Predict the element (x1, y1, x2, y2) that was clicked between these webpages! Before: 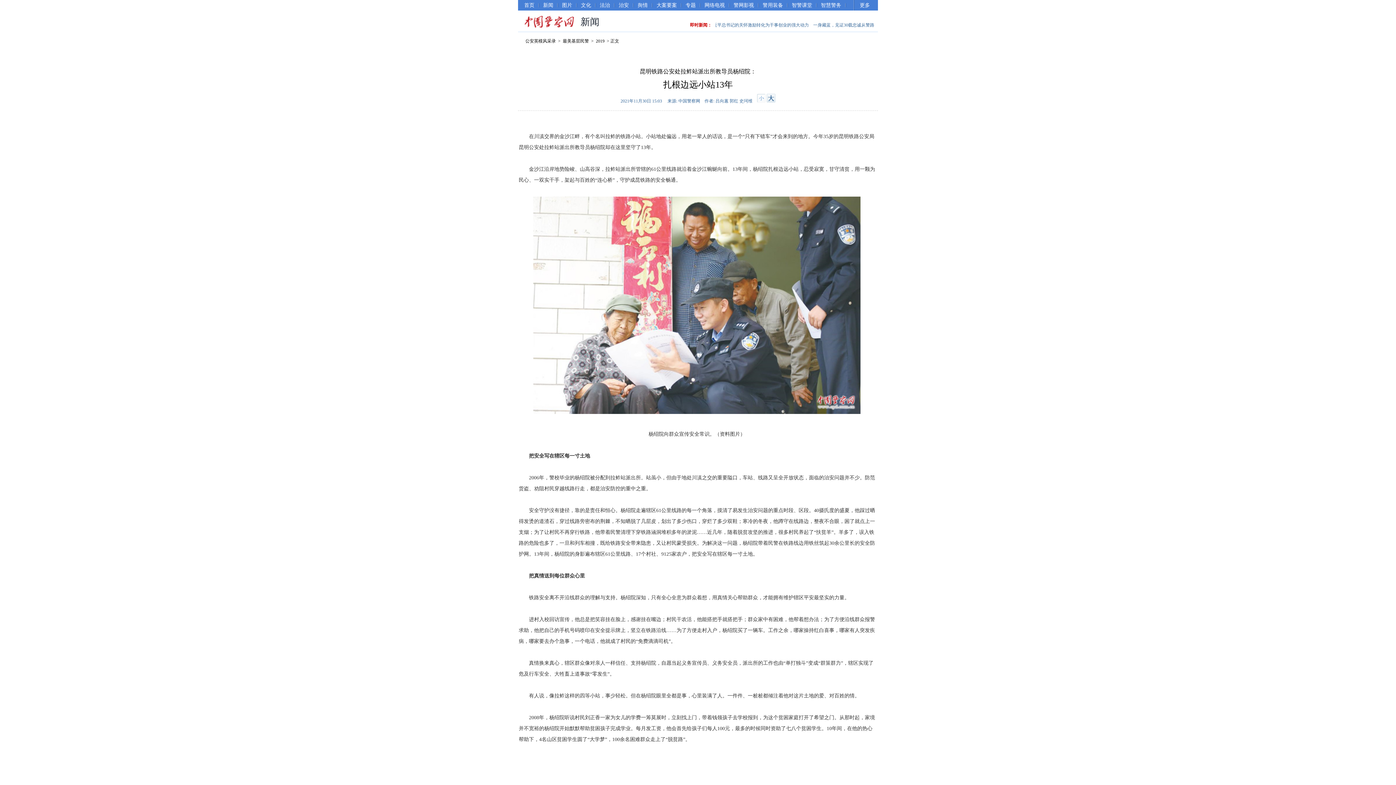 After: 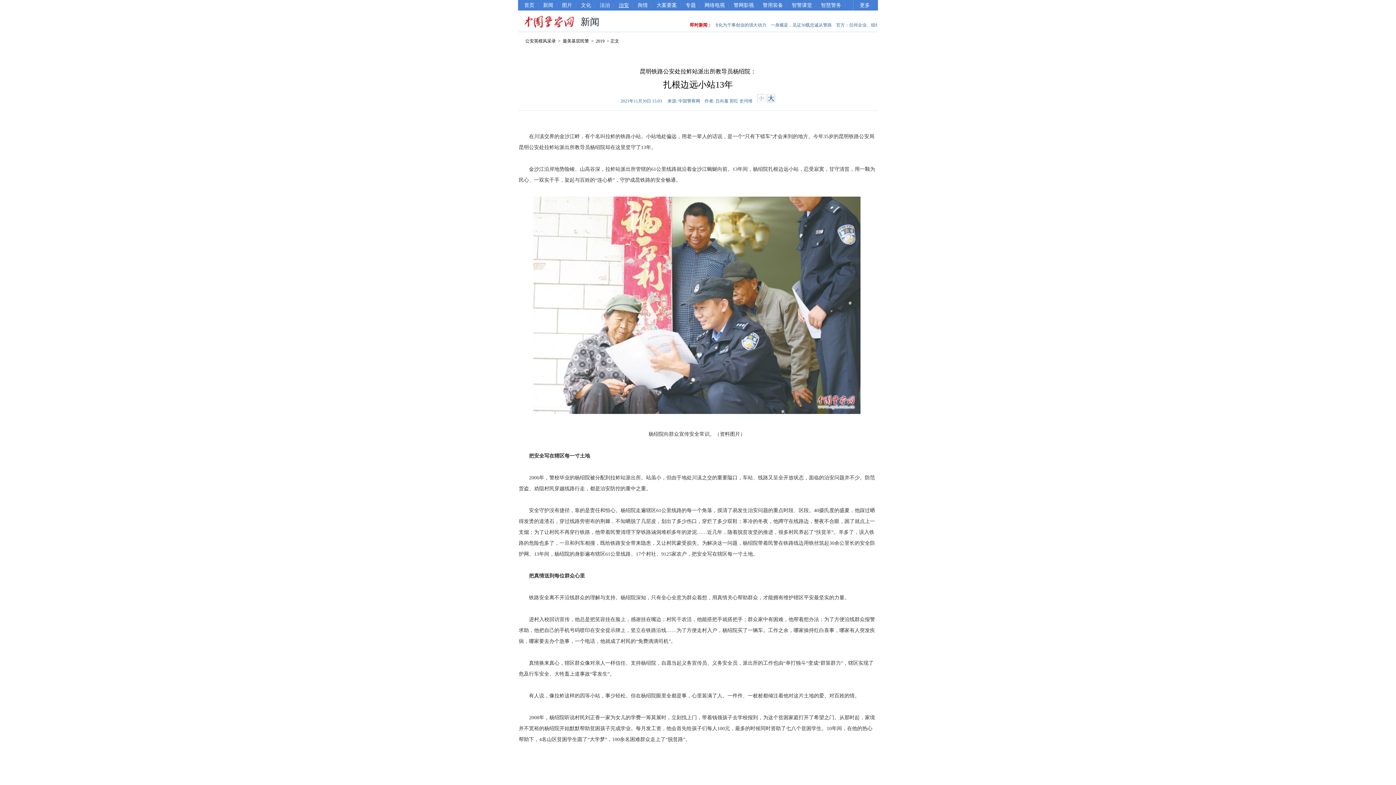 Action: bbox: (618, 2, 629, 8) label: 治安